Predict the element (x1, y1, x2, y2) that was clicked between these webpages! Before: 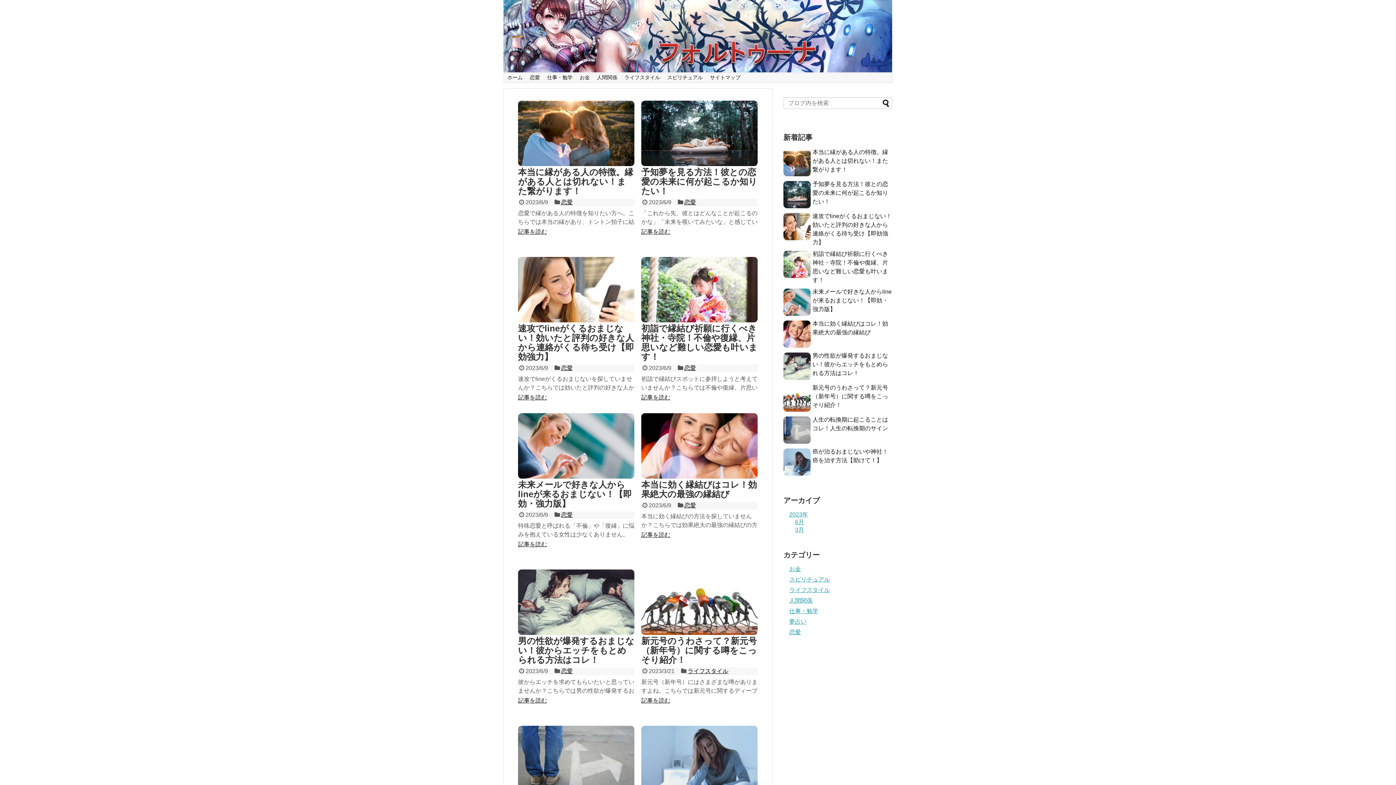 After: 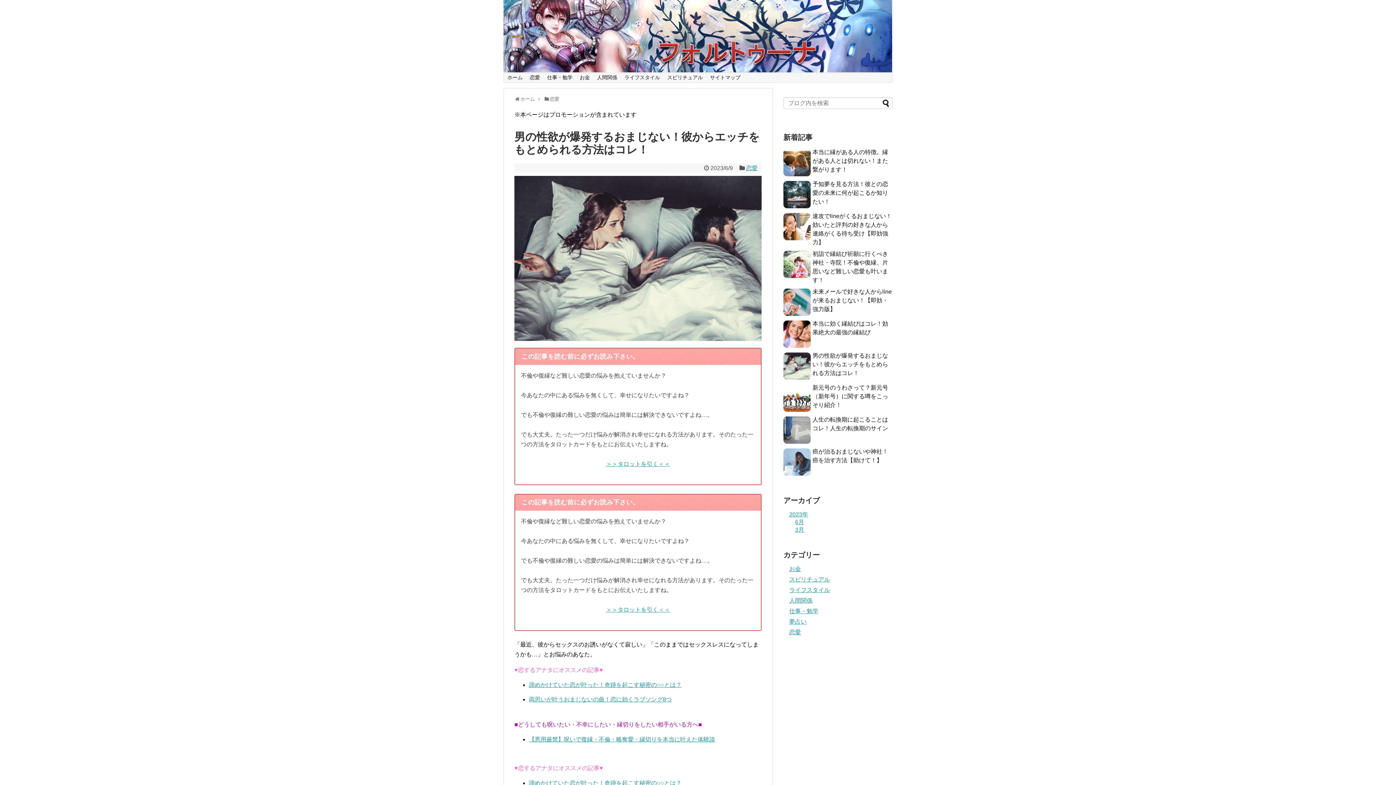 Action: label: 男の性欲が爆発するおまじない！彼からエッチをもとめられる方法はコレ！ bbox: (518, 636, 634, 665)